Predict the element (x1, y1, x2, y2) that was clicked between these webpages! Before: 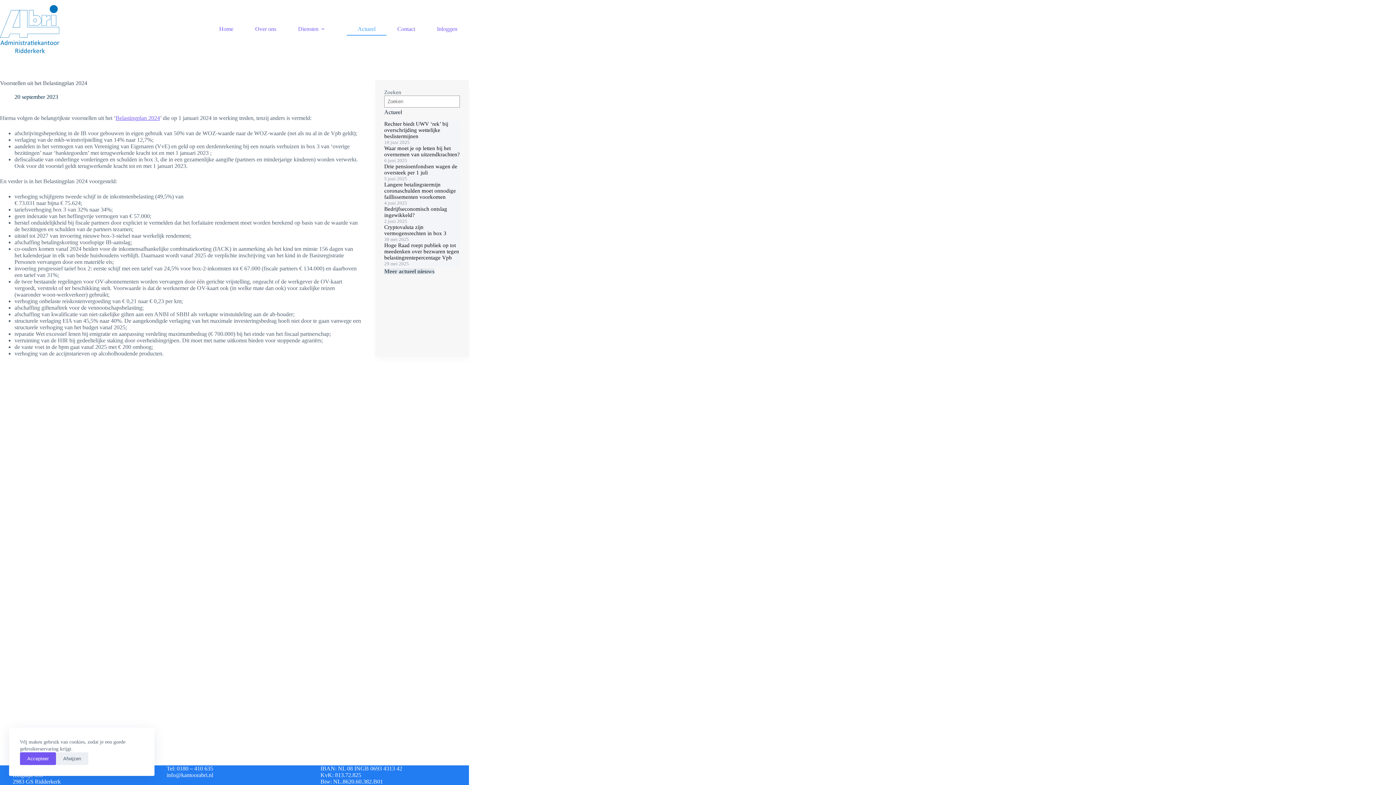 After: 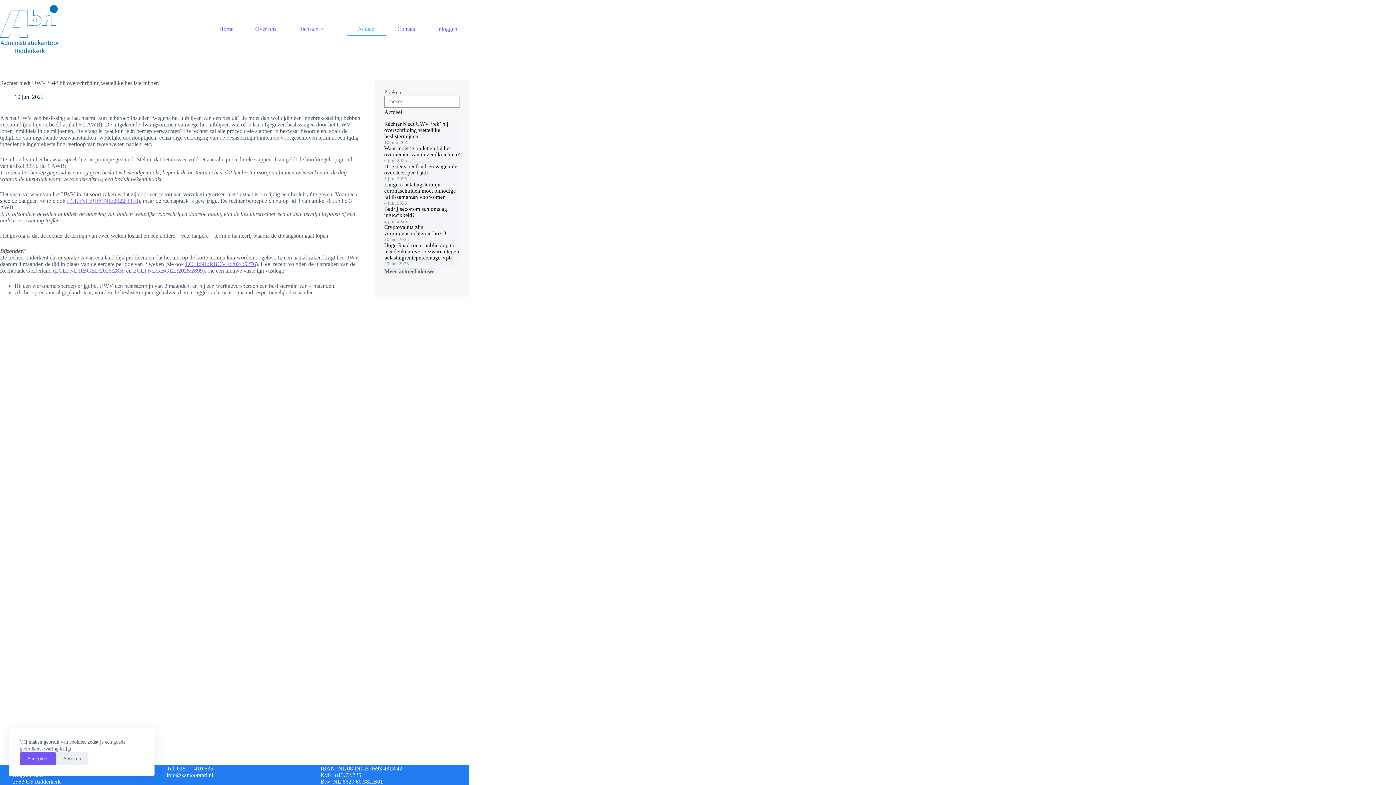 Action: bbox: (384, 121, 448, 139) label: Rechter biedt UWV ‘rek’ bij overschrijding wettelijke beslistermijnen